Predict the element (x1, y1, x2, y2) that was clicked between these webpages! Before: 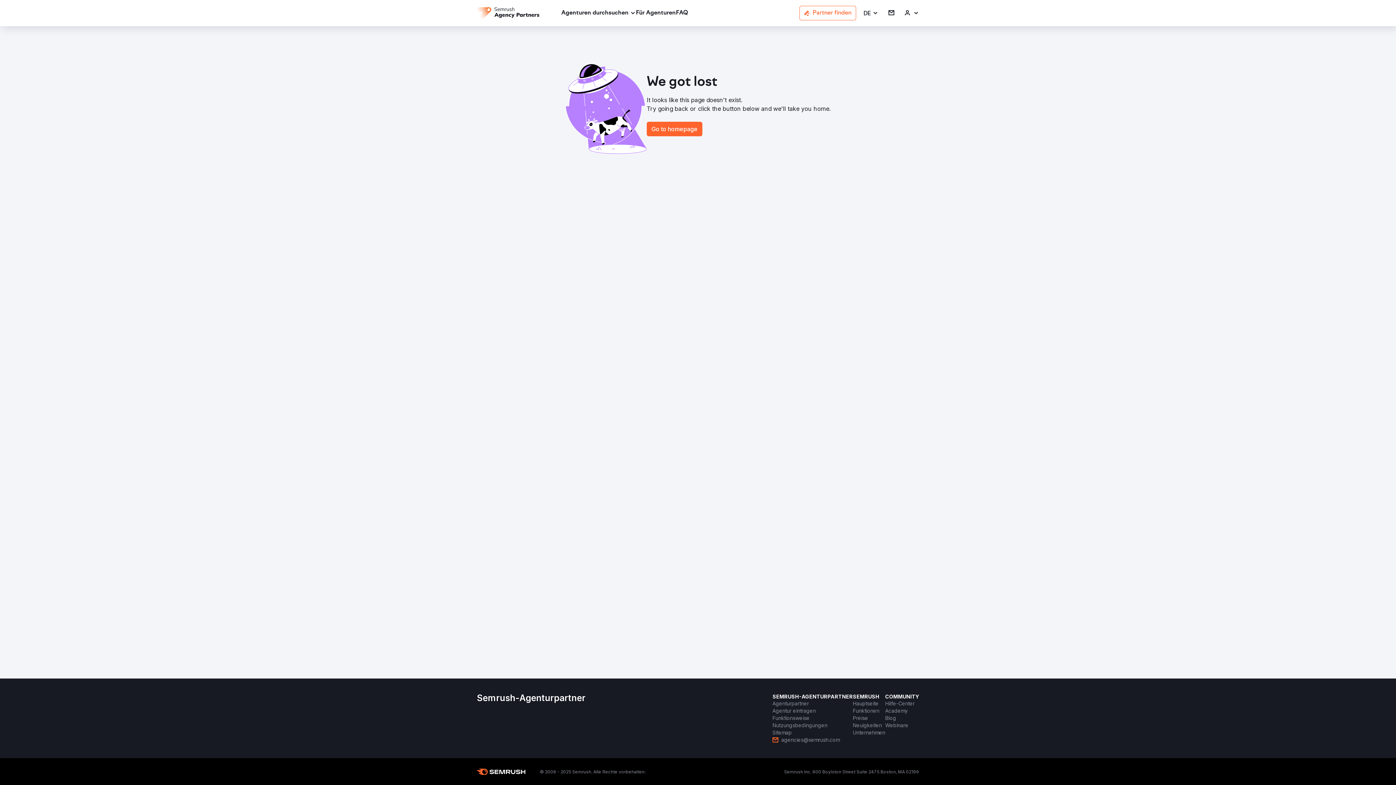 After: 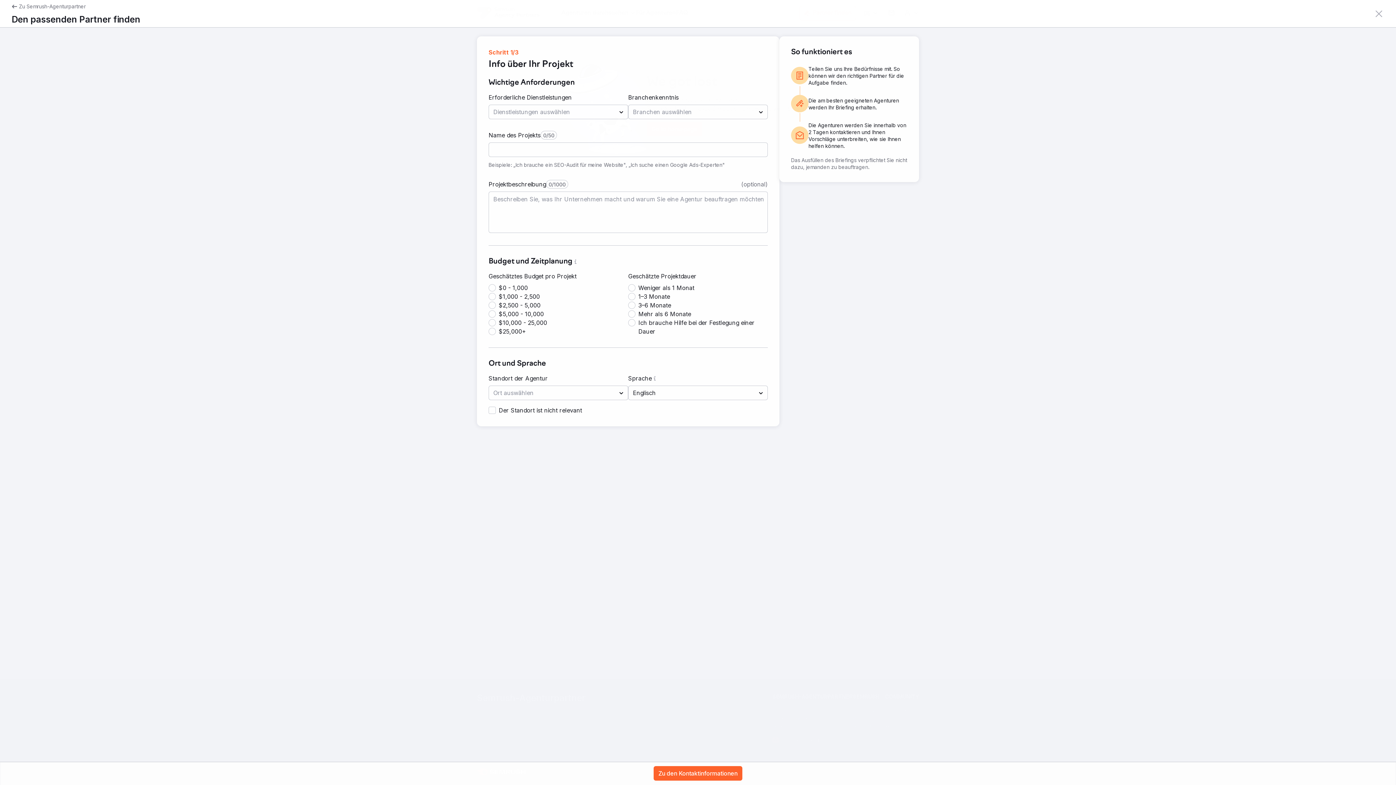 Action: bbox: (799, 5, 856, 20) label: Partner finden